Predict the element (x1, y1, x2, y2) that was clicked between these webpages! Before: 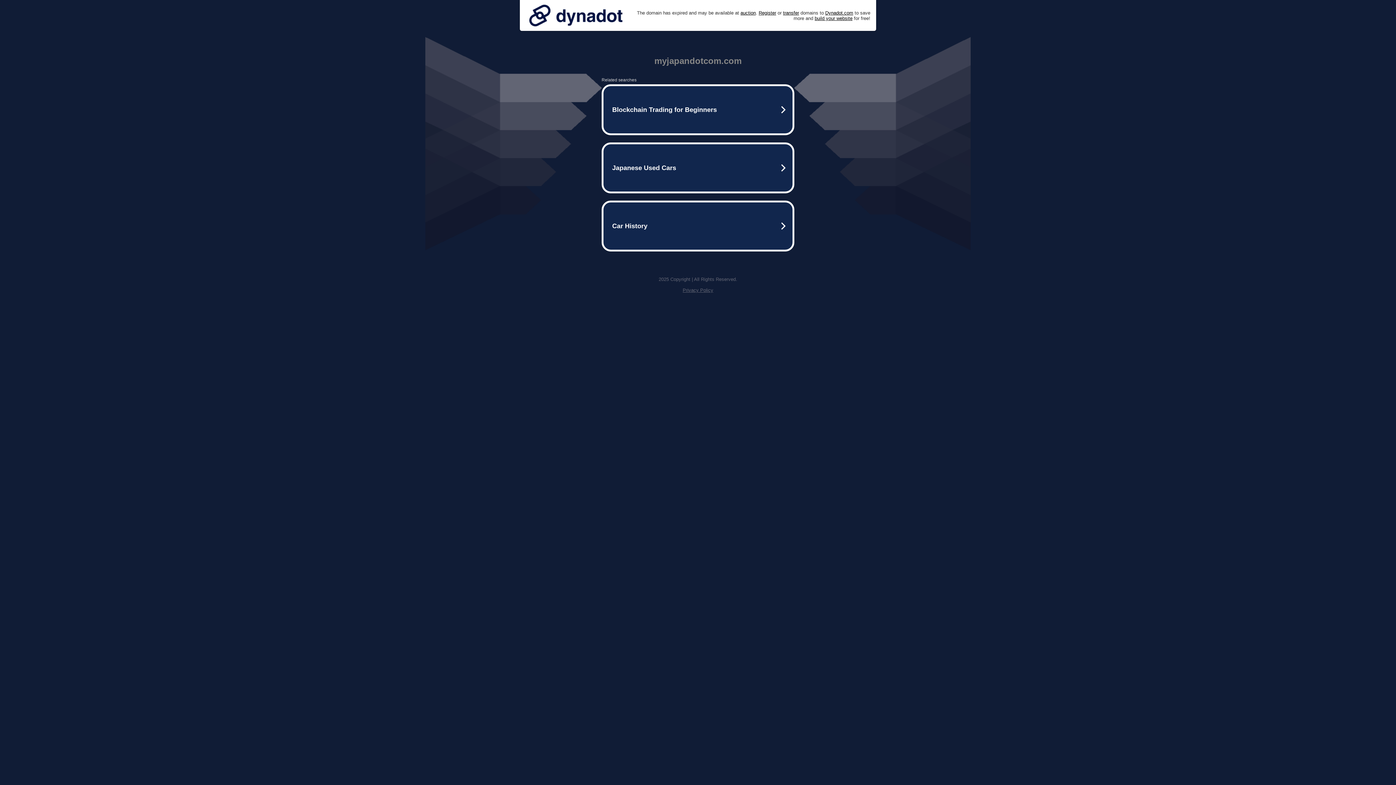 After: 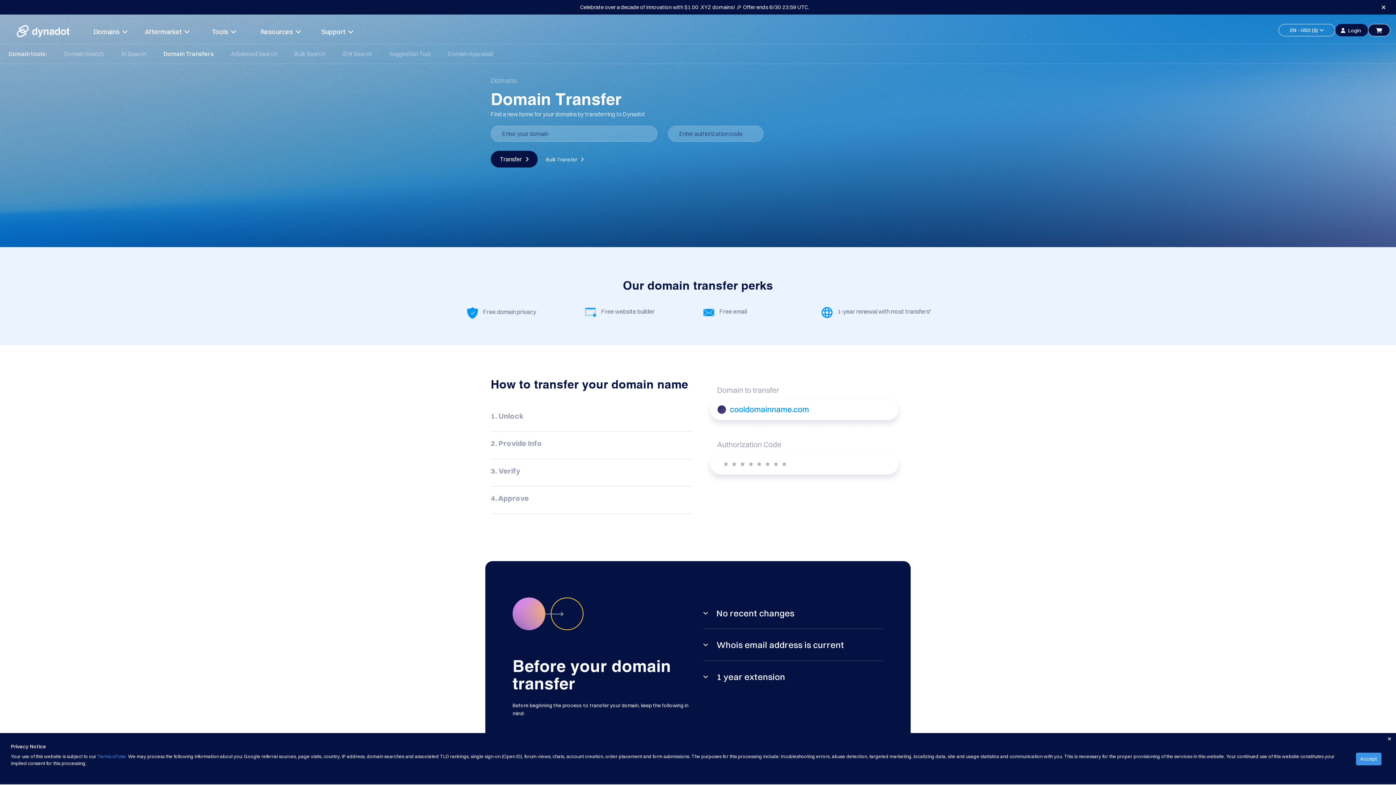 Action: bbox: (783, 10, 799, 15) label: transfer